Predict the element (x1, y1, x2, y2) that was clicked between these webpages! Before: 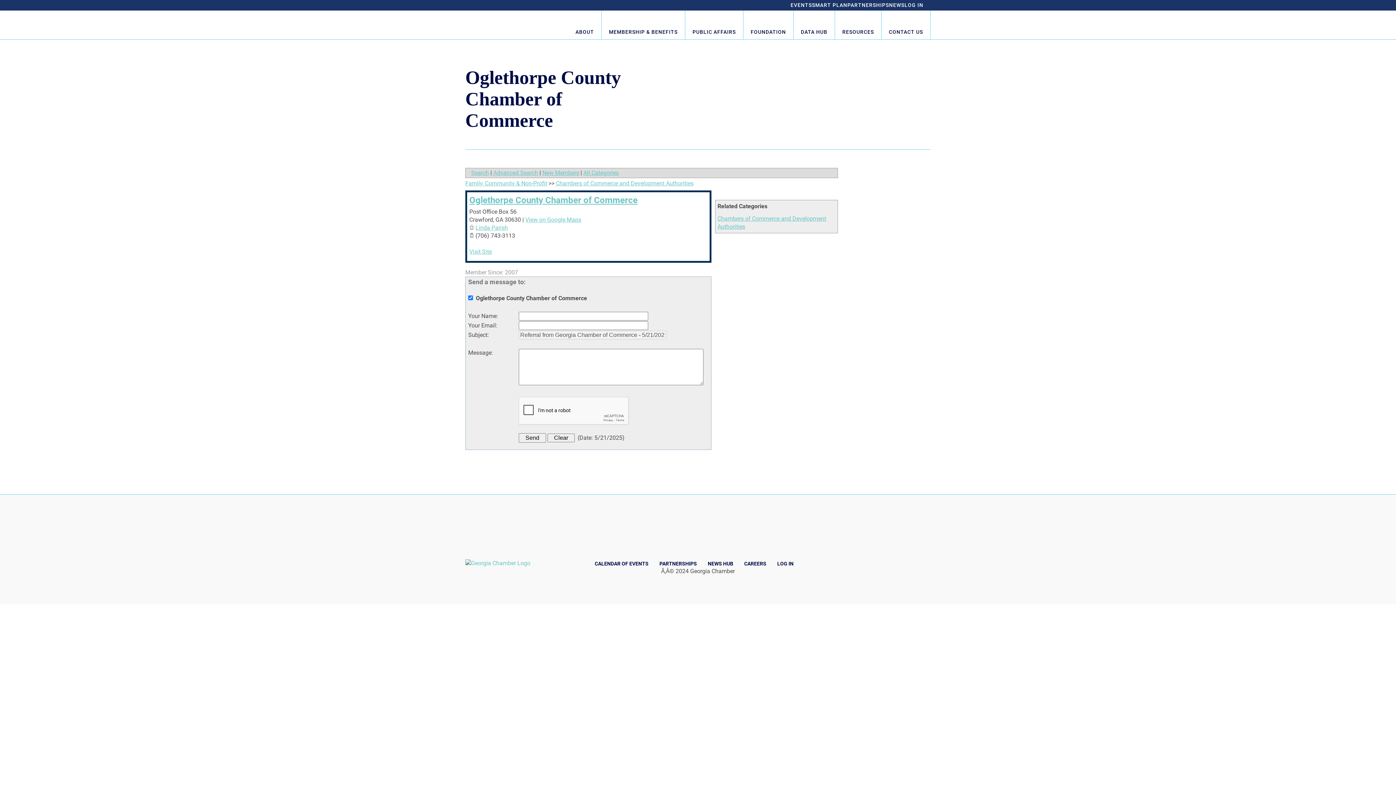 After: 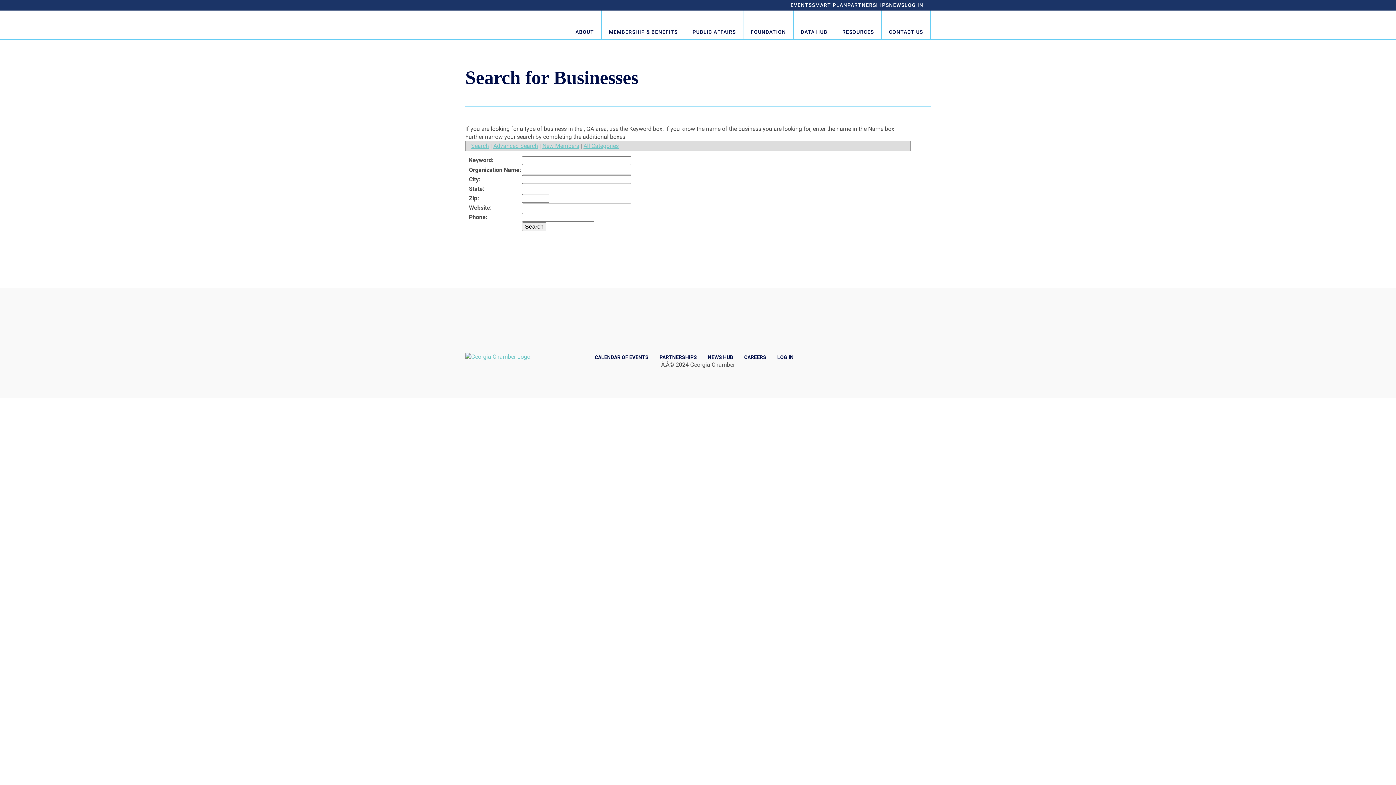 Action: bbox: (493, 169, 538, 176) label: Advanced Search